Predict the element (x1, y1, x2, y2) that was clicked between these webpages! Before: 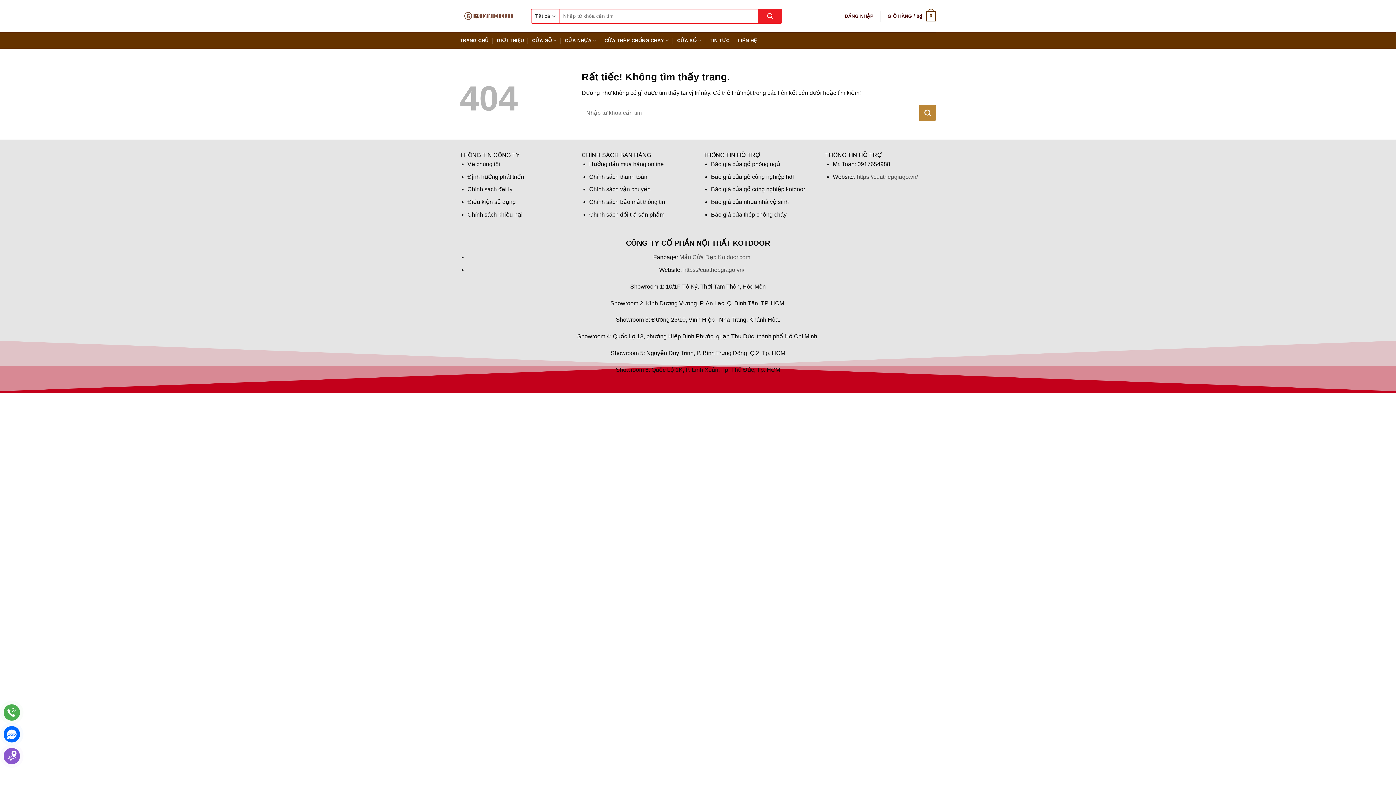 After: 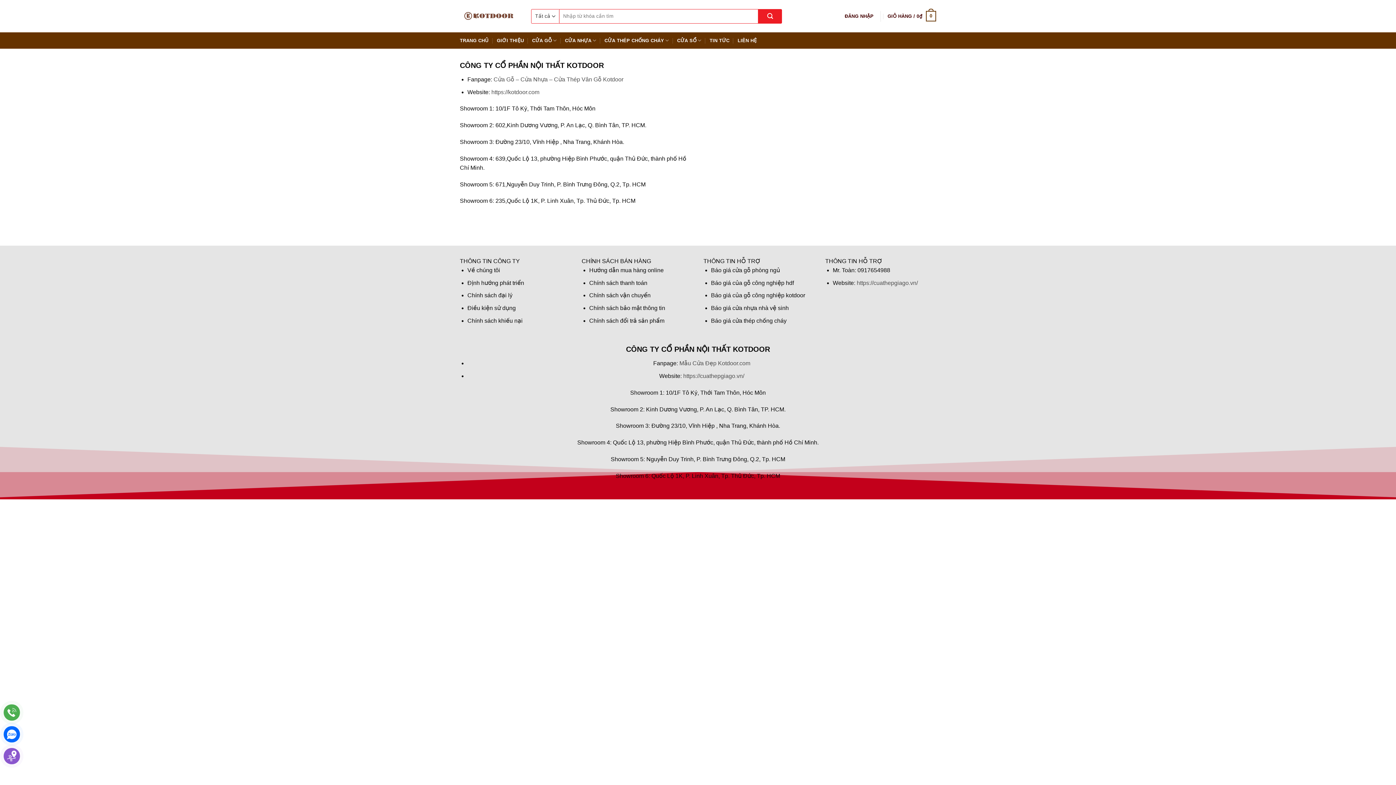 Action: bbox: (737, 32, 757, 48) label: LIÊN HỆ